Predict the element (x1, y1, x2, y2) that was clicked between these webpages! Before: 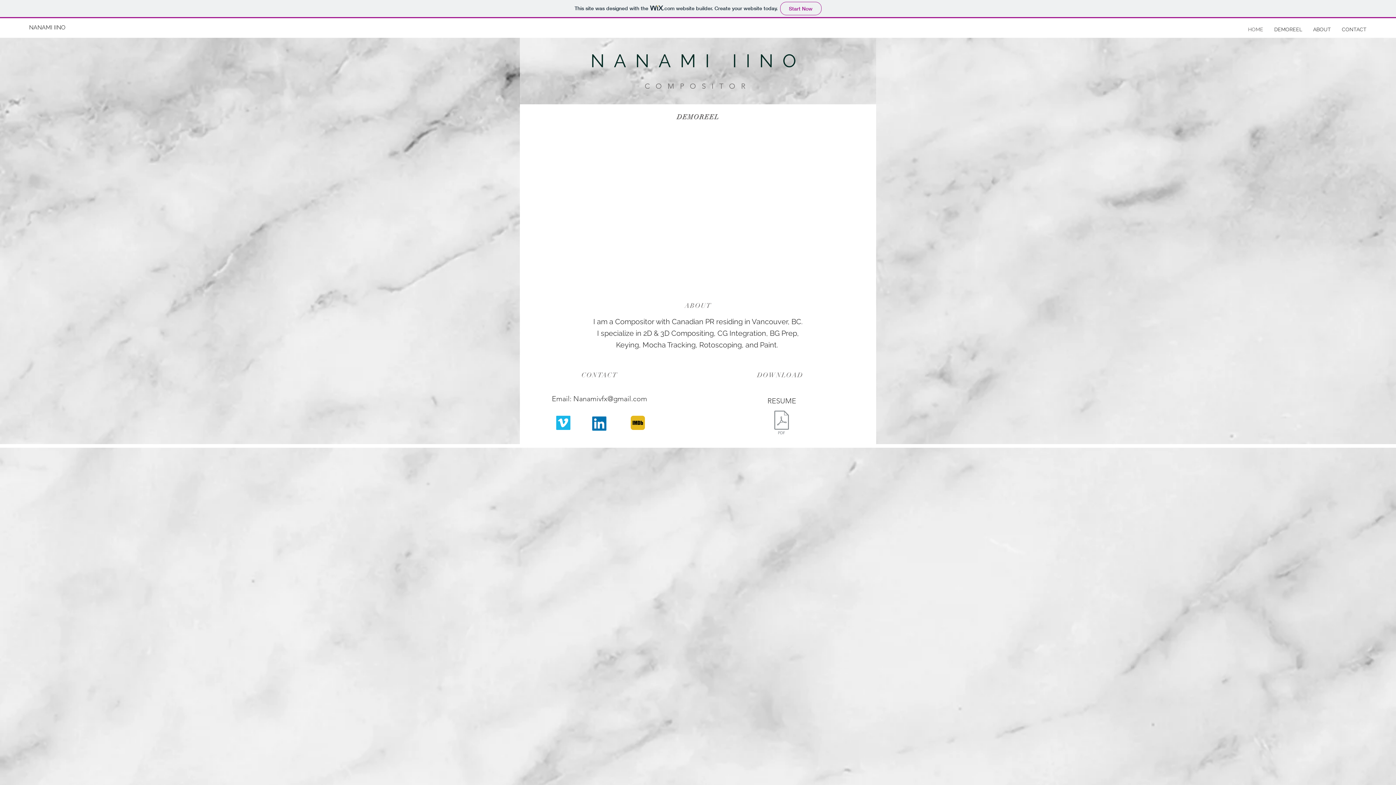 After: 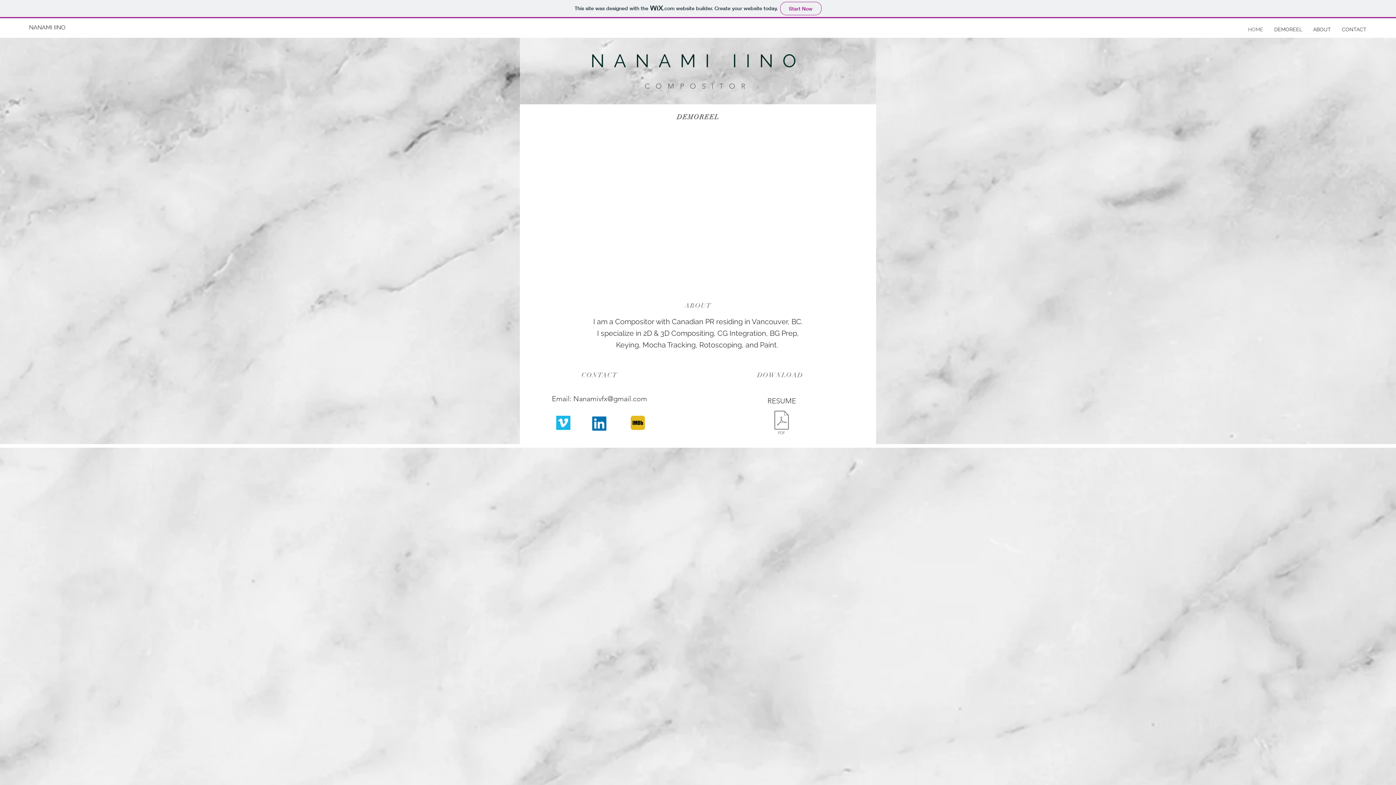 Action: bbox: (765, 410, 798, 436) label: Nanami Iino 2025 Compositor Resume.pdf